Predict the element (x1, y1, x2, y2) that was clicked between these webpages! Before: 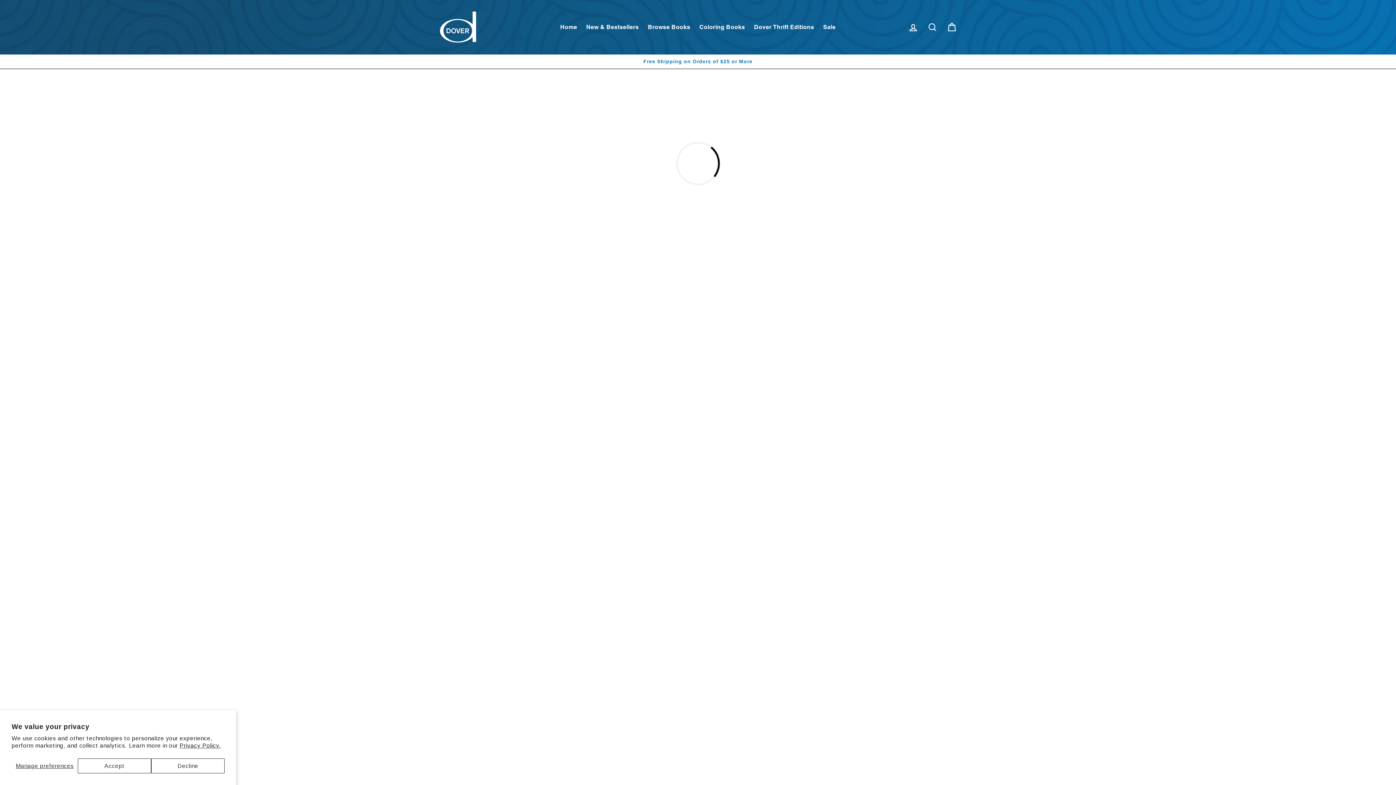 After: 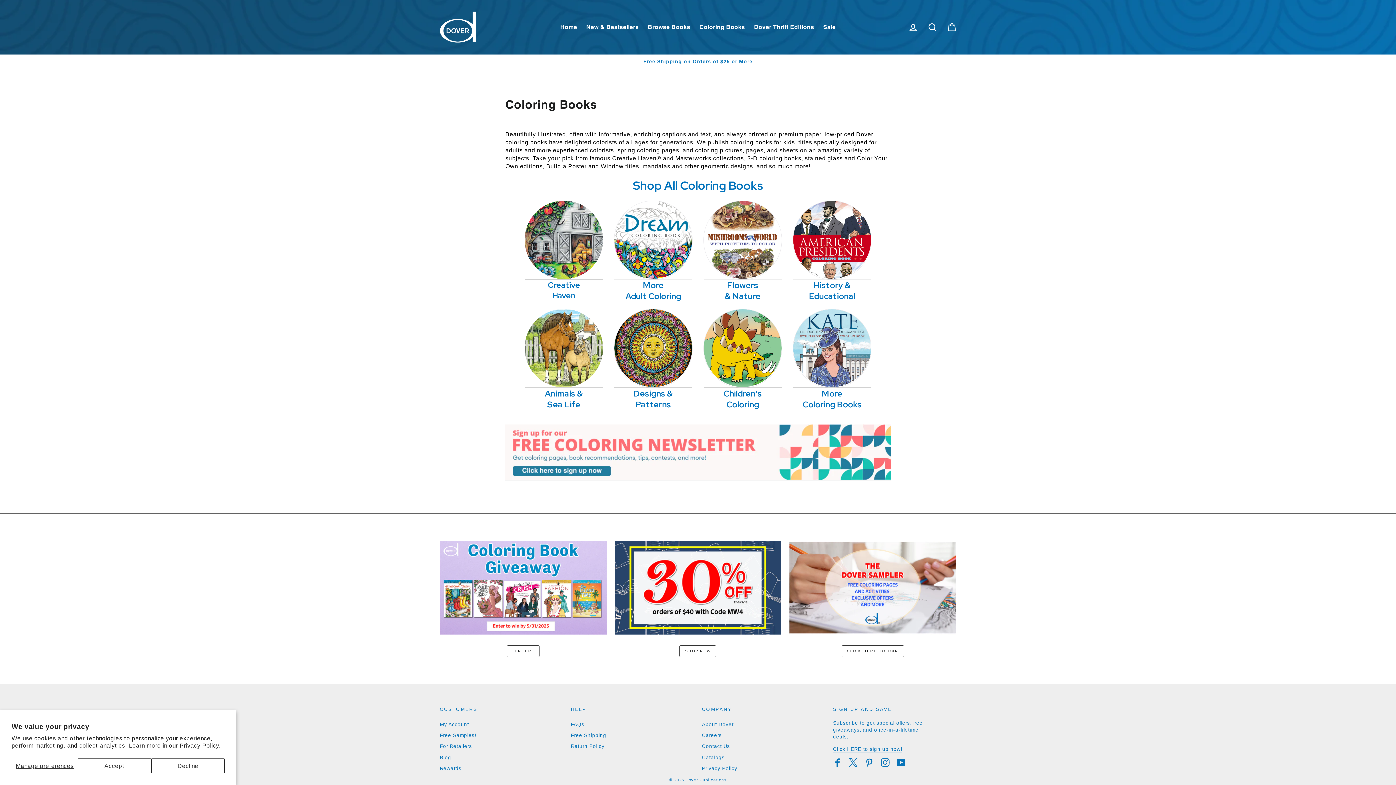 Action: bbox: (695, 20, 748, 34) label: Coloring Books